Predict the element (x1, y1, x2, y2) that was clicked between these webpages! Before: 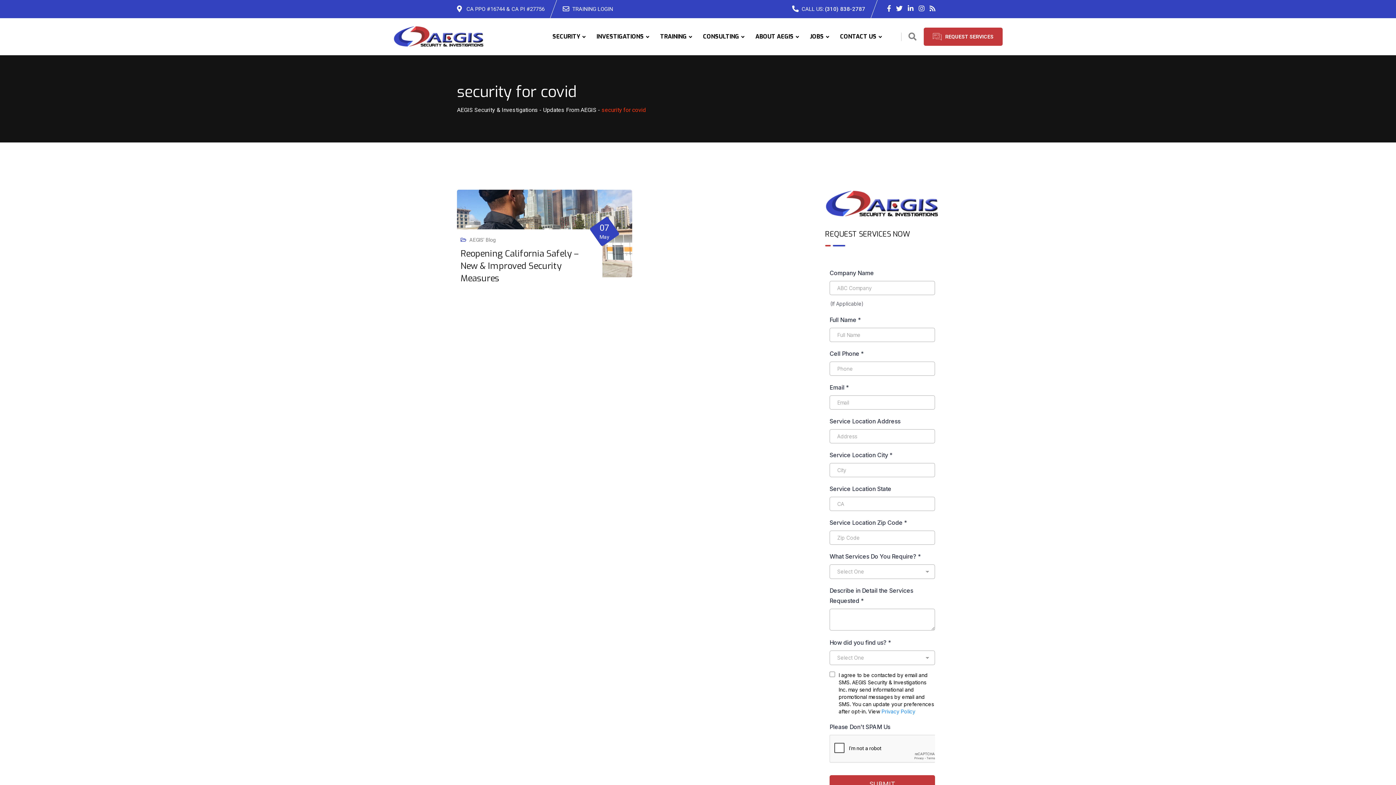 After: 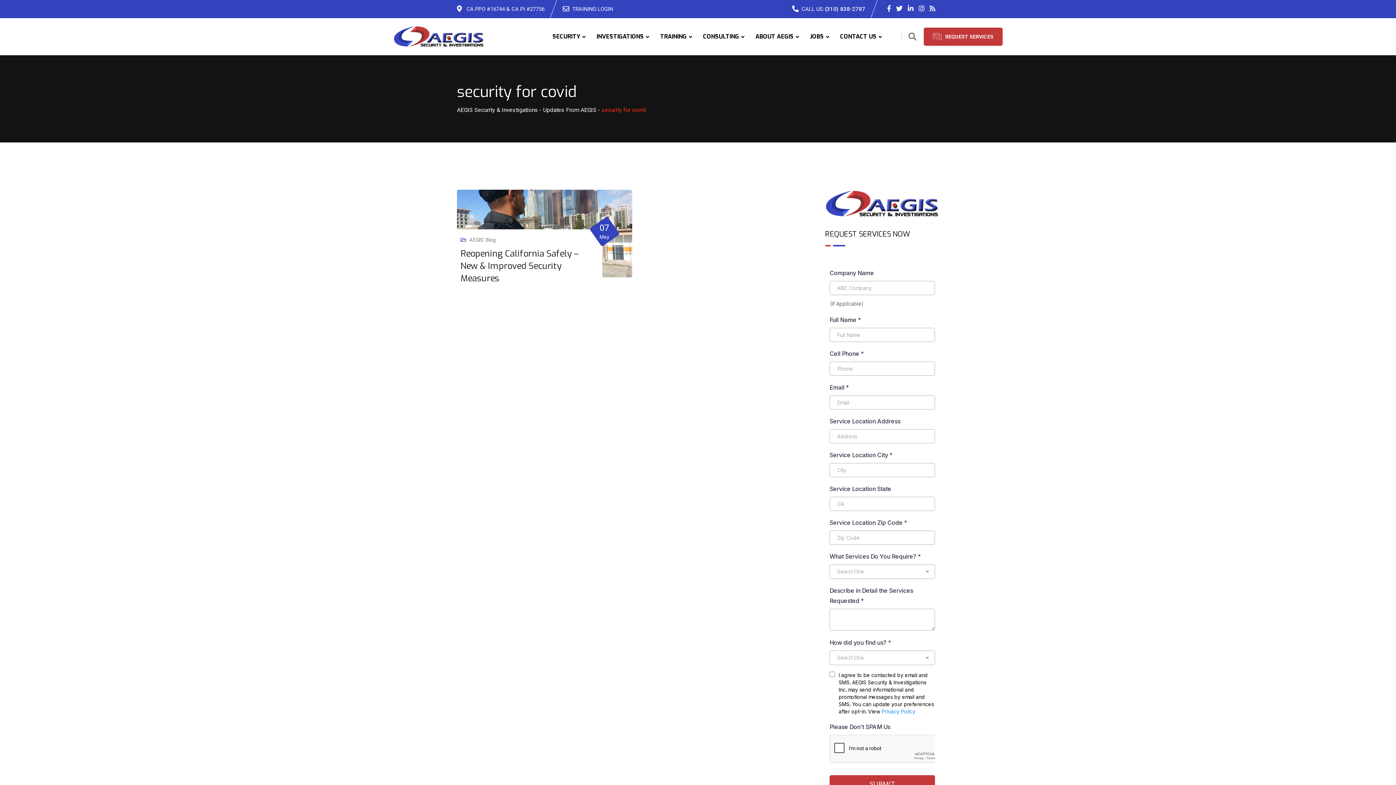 Action: bbox: (825, 5, 865, 12) label: (310) 838-2787